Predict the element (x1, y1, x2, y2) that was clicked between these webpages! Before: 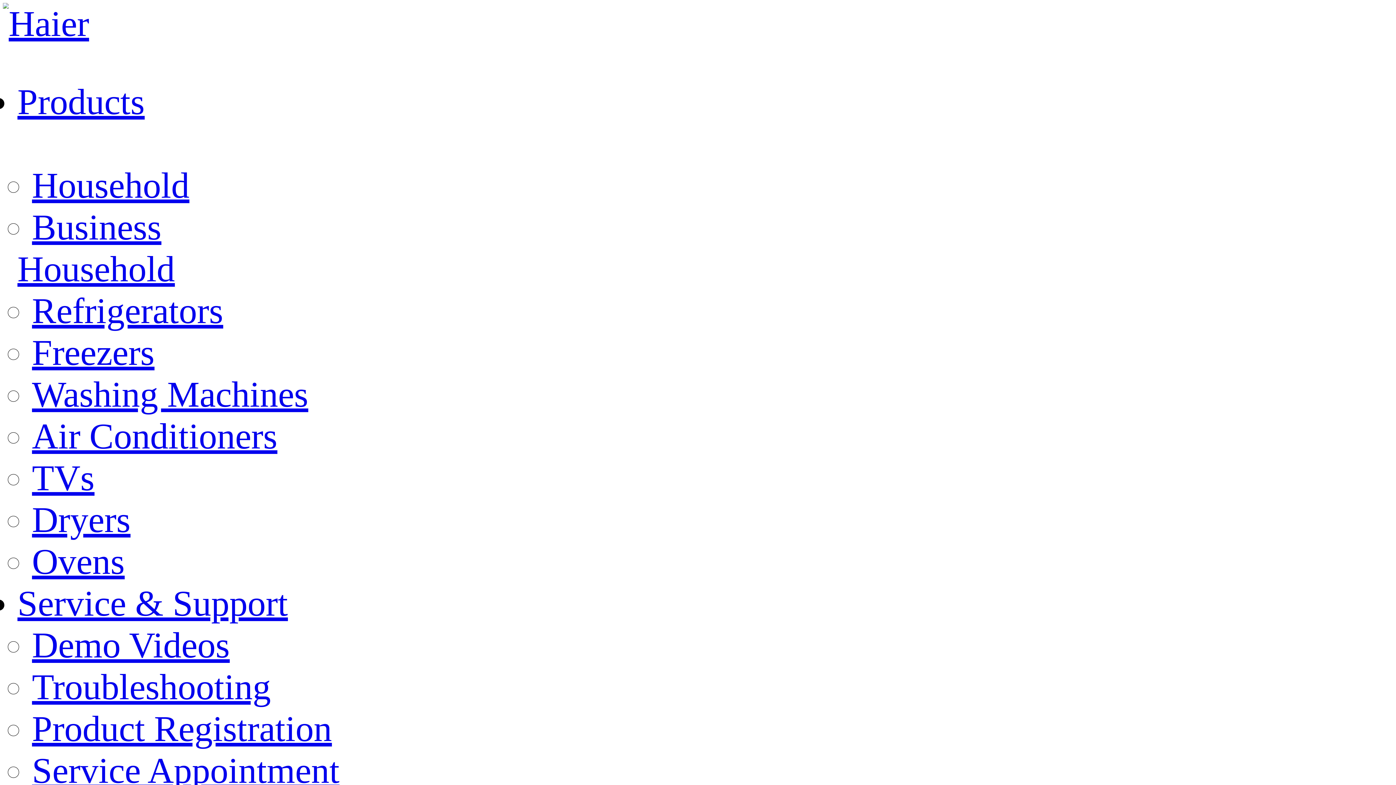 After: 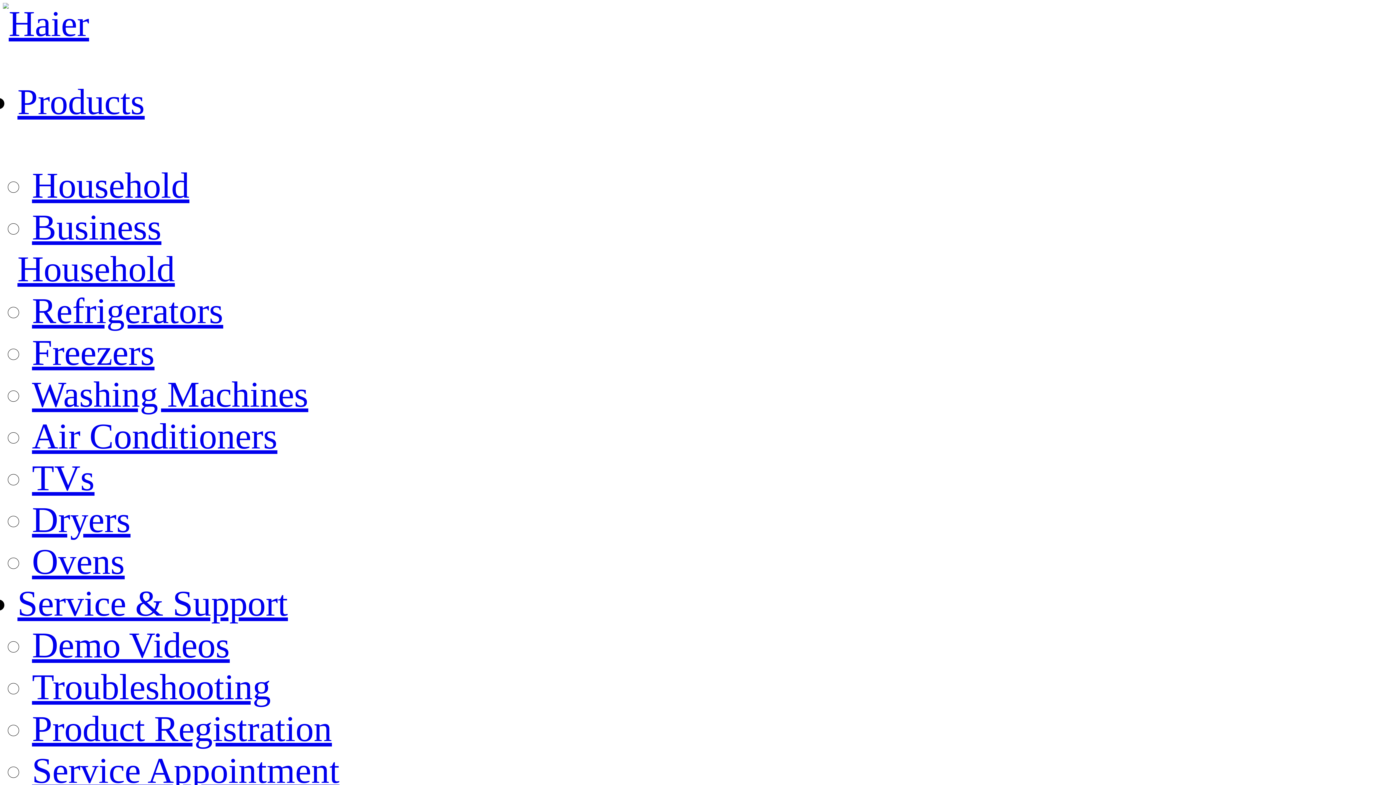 Action: label: Service Appointment bbox: (32, 750, 339, 791)